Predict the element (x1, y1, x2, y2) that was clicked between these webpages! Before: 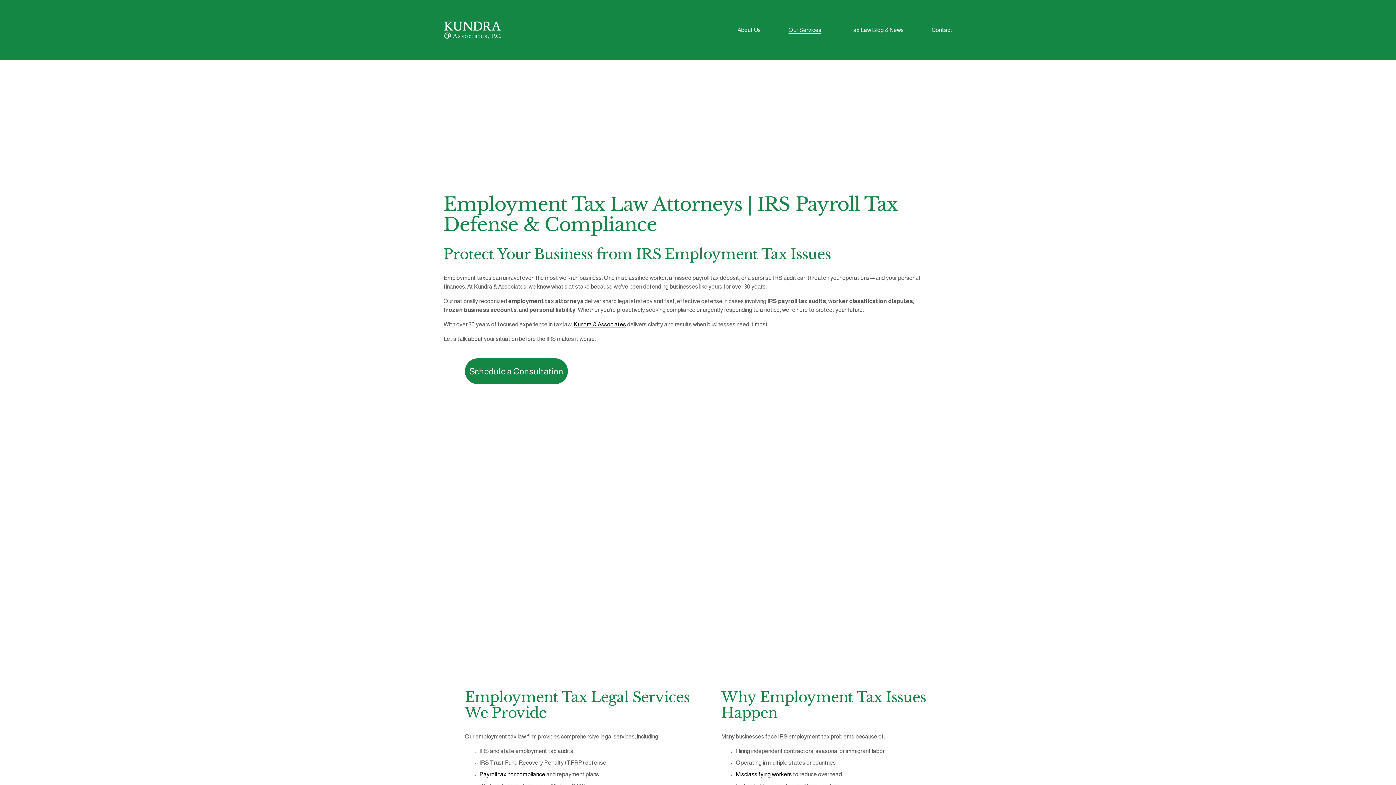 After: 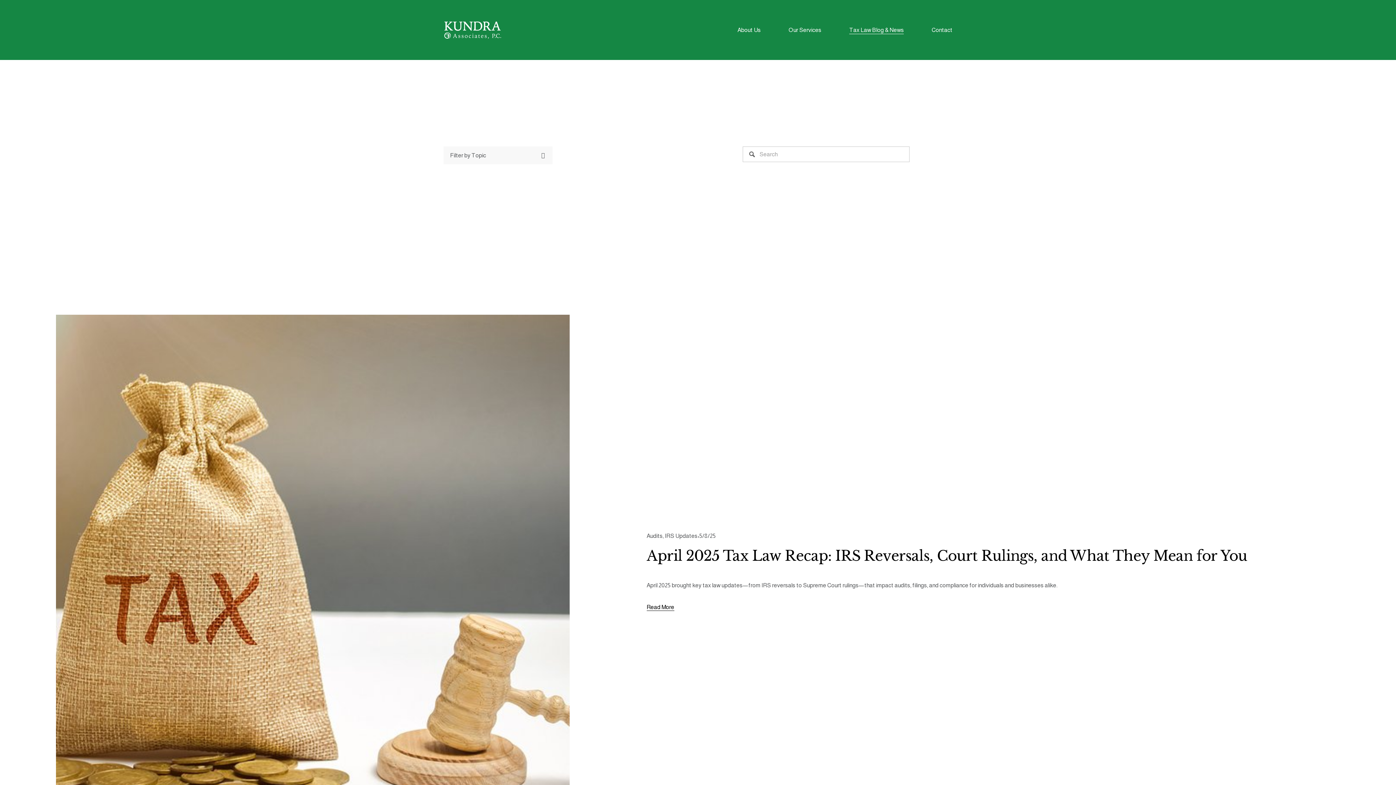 Action: bbox: (849, 25, 904, 34) label: Tax Law Blog & News